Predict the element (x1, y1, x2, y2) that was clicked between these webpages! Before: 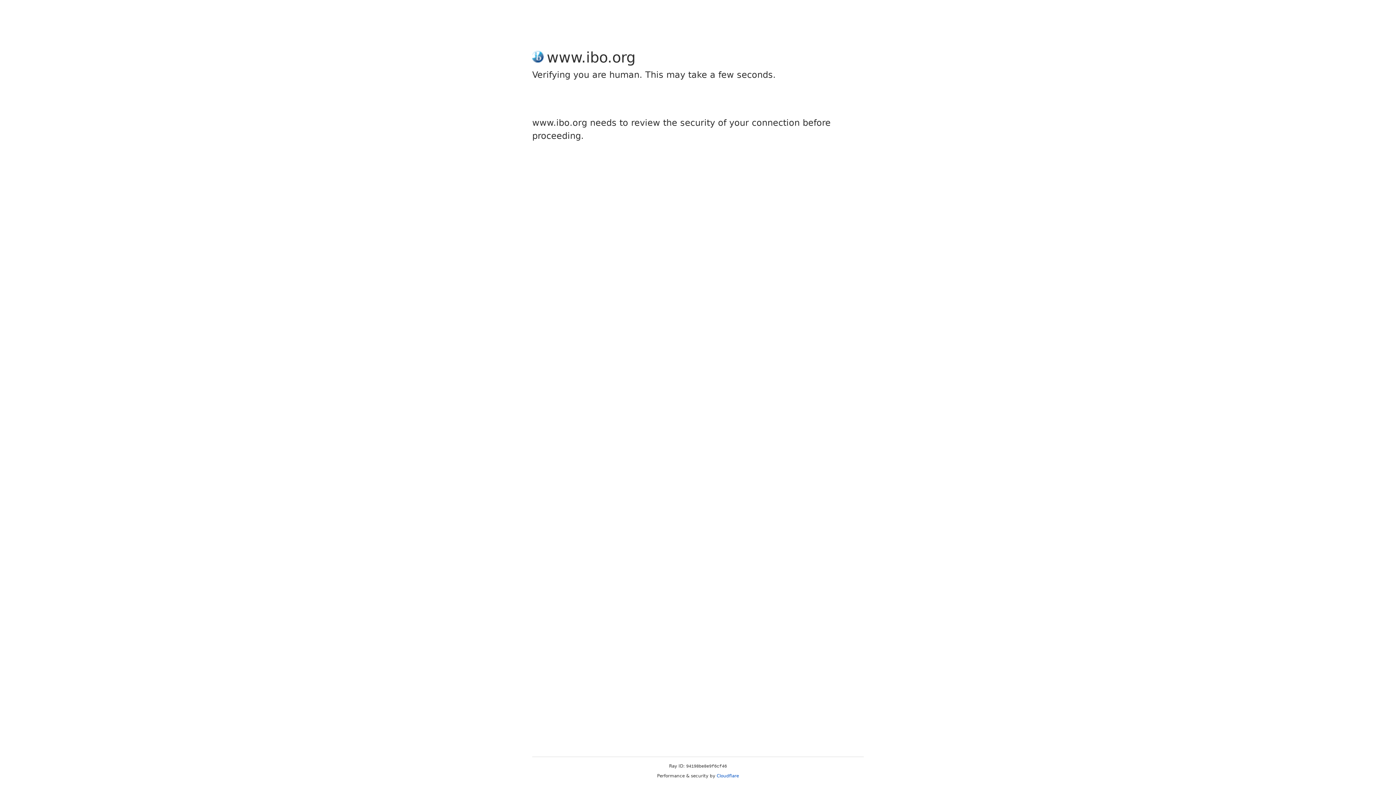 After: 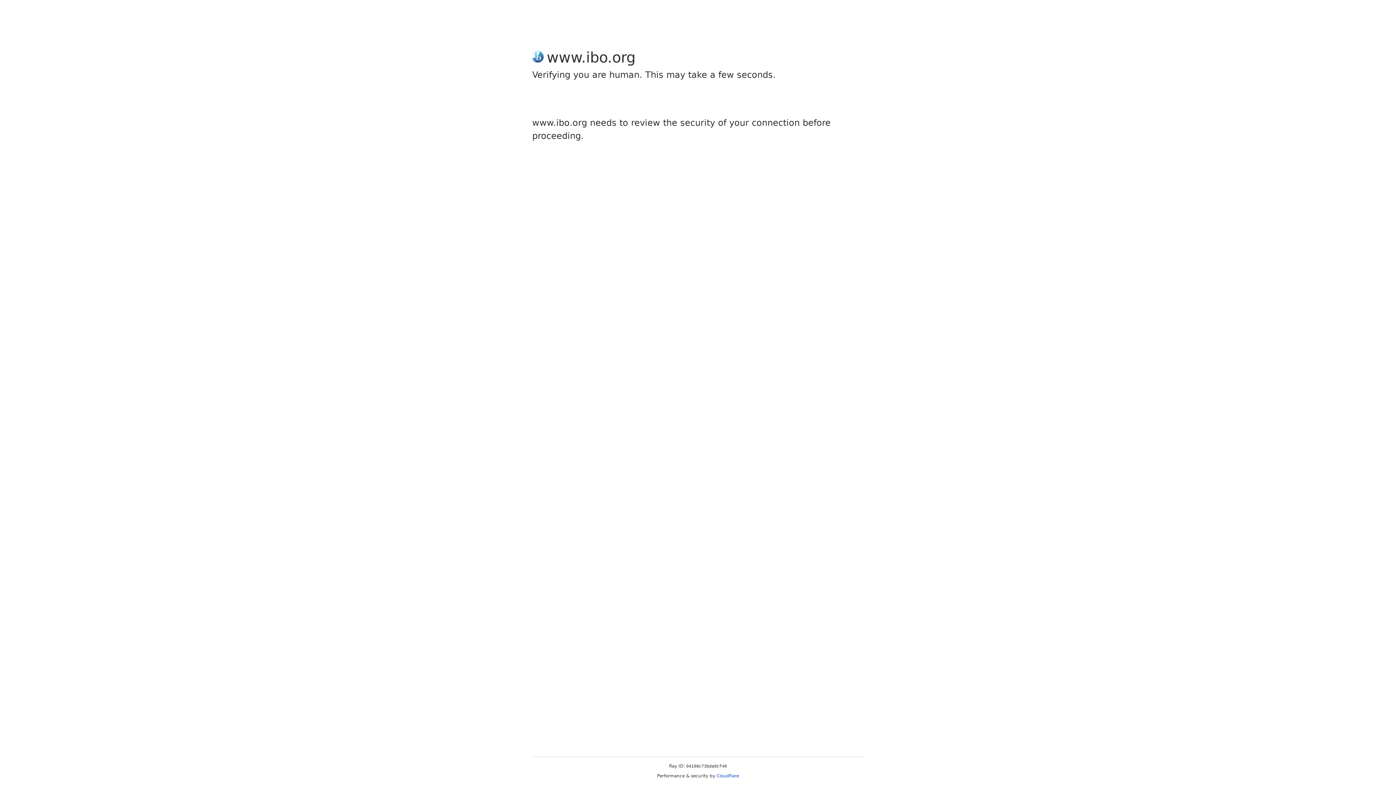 Action: bbox: (716, 773, 739, 778) label: Cloudflare